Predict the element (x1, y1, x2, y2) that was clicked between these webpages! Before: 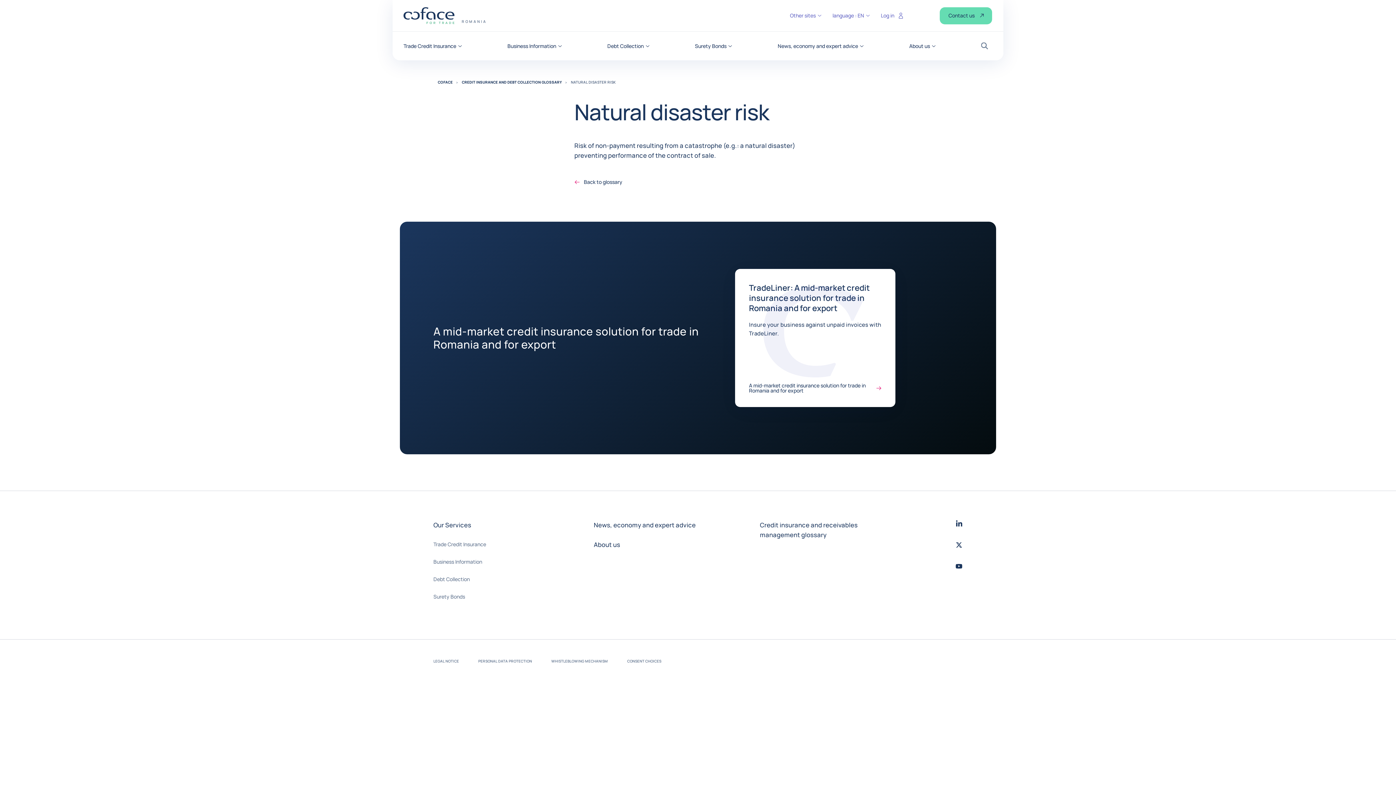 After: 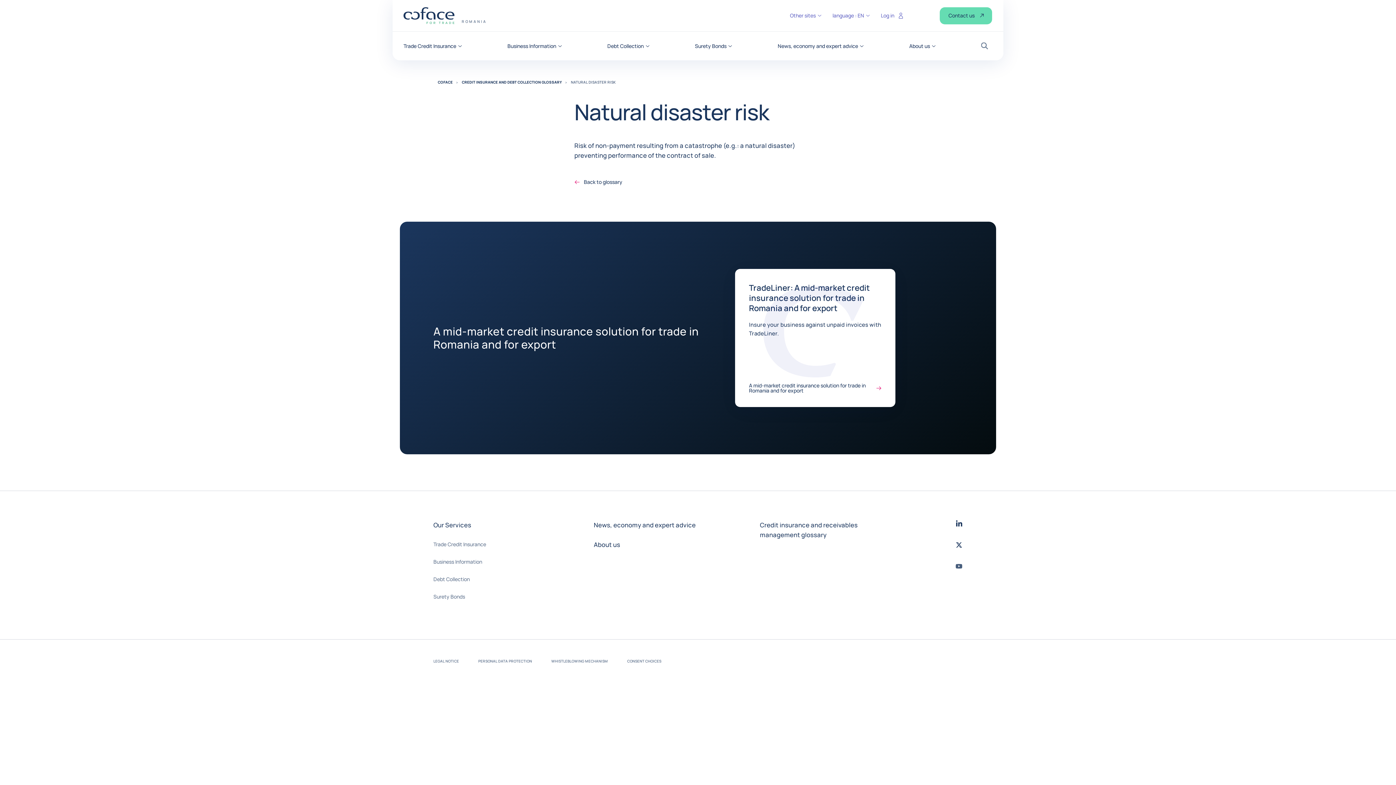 Action: bbox: (955, 563, 962, 570) label: Youtube - Coface